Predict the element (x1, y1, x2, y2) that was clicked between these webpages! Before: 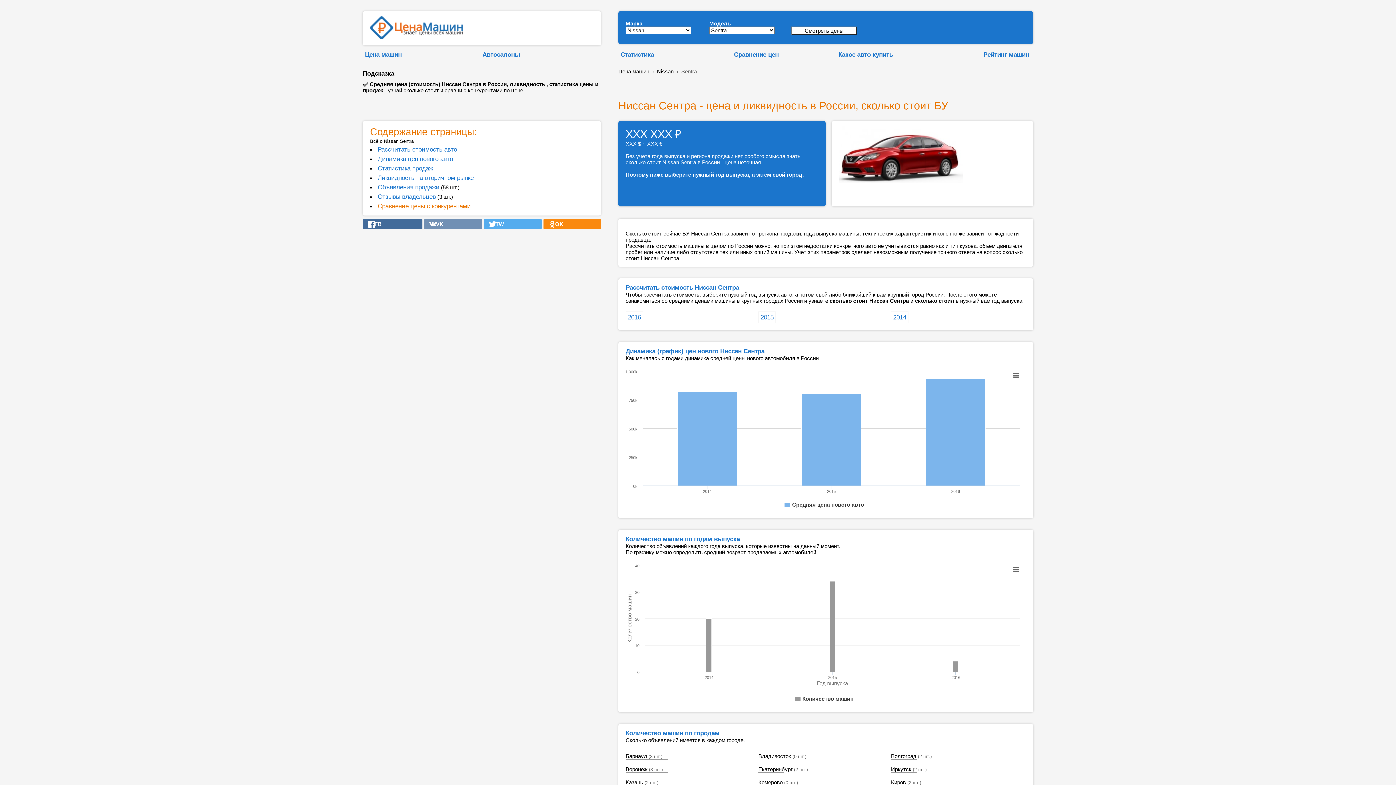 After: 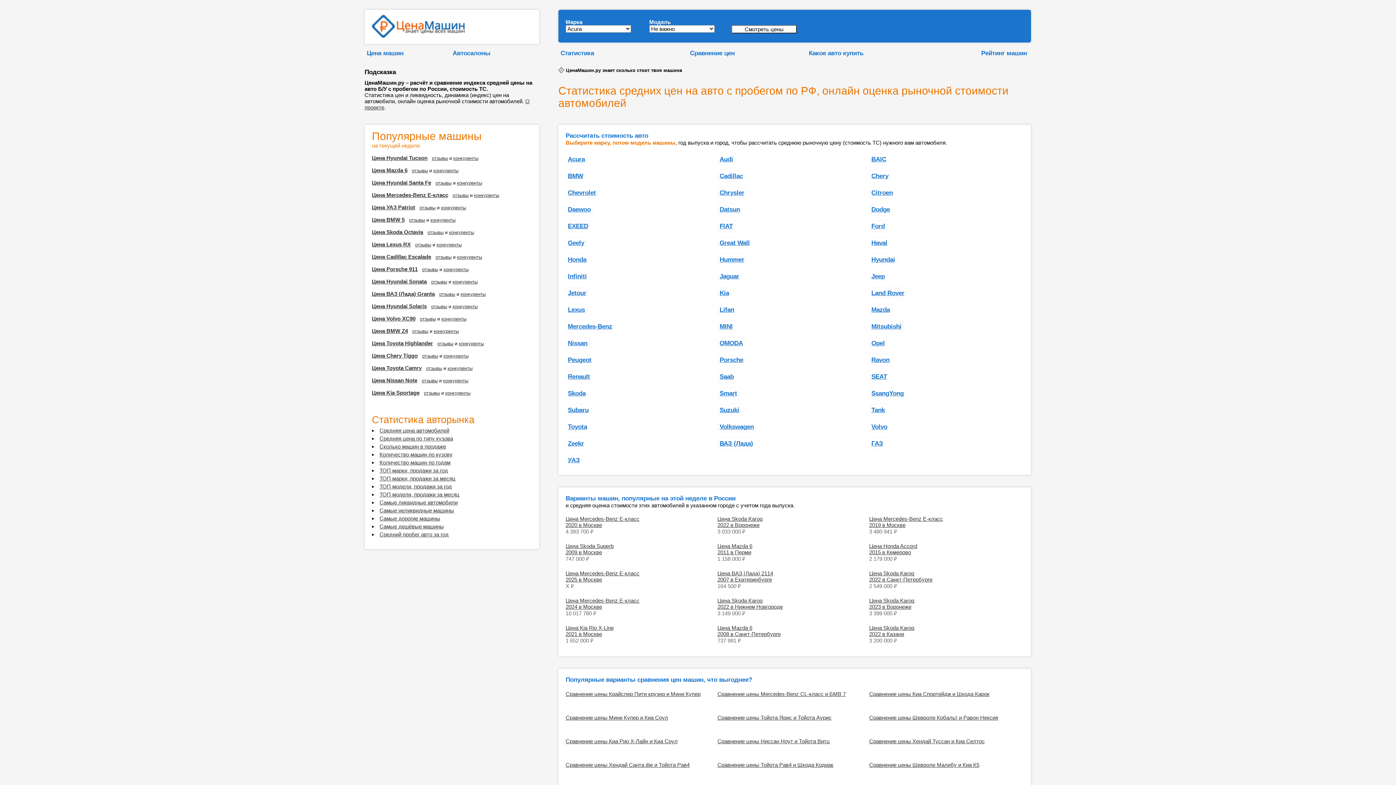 Action: bbox: (370, 34, 462, 40)